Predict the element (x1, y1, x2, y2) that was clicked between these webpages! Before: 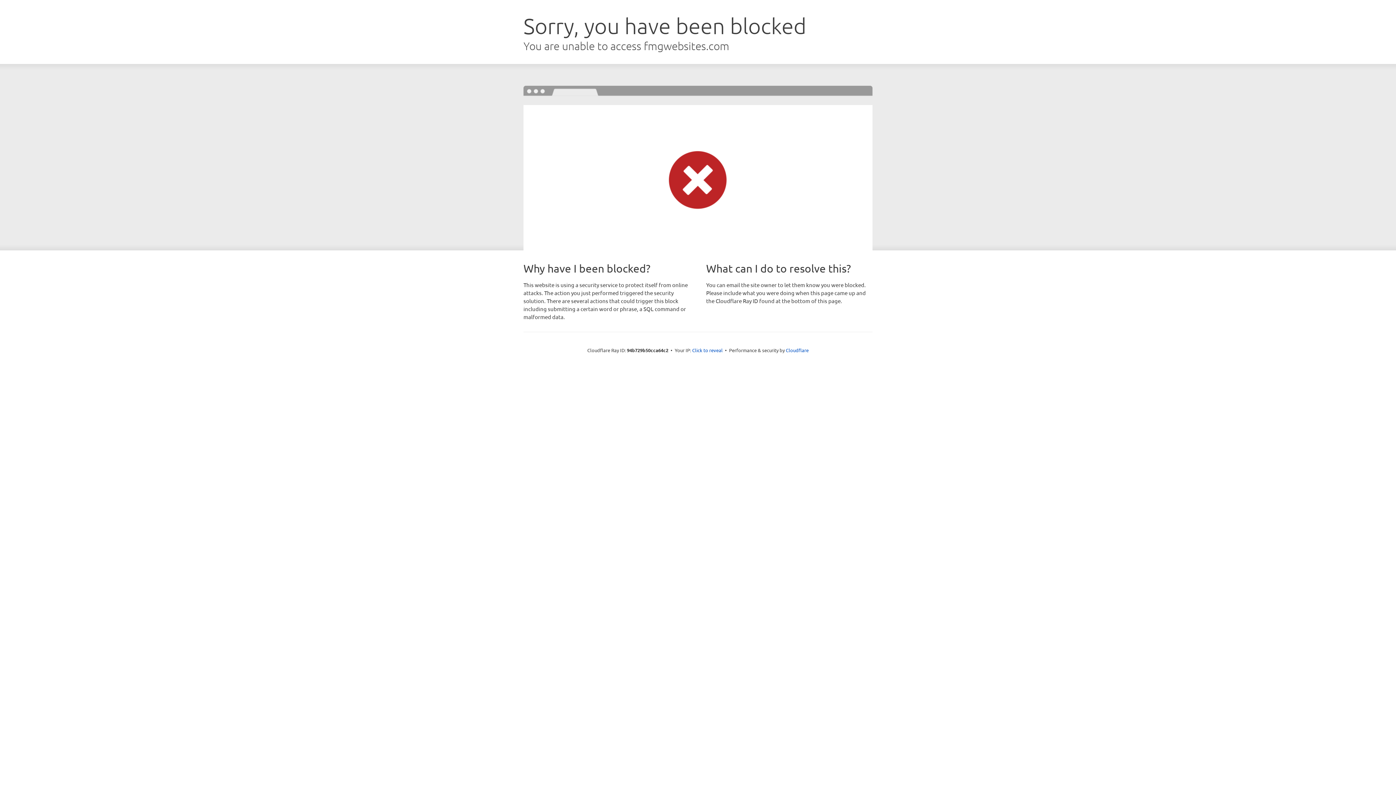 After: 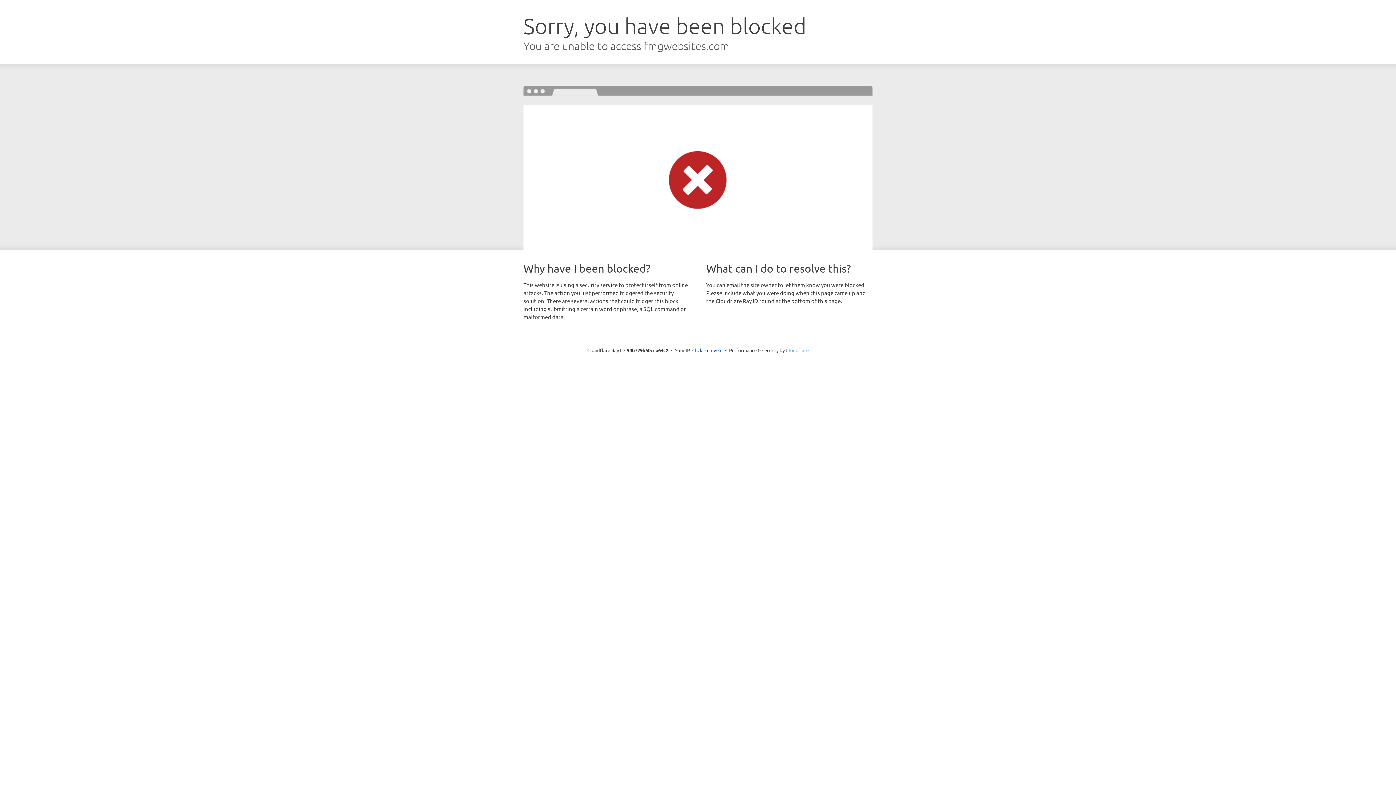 Action: bbox: (786, 347, 808, 353) label: Cloudflare